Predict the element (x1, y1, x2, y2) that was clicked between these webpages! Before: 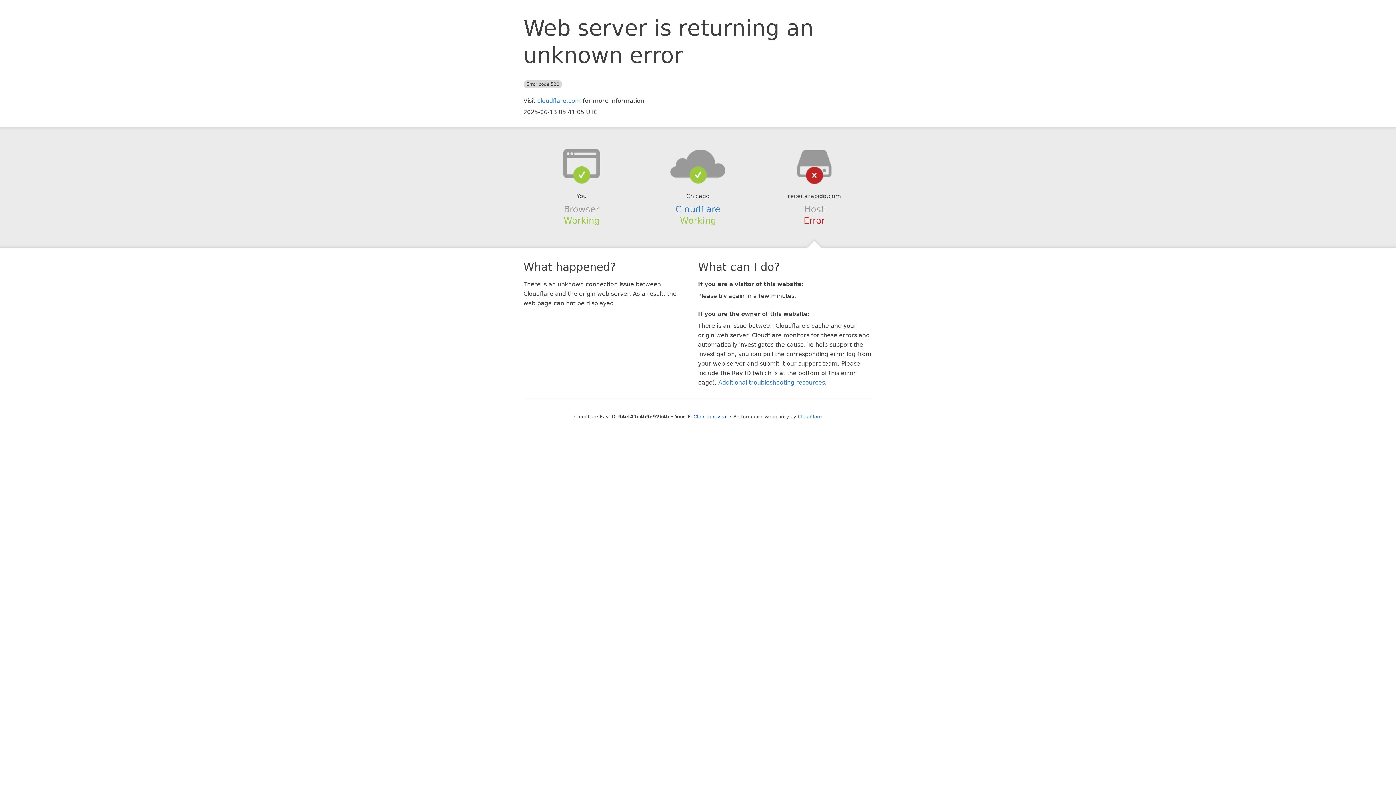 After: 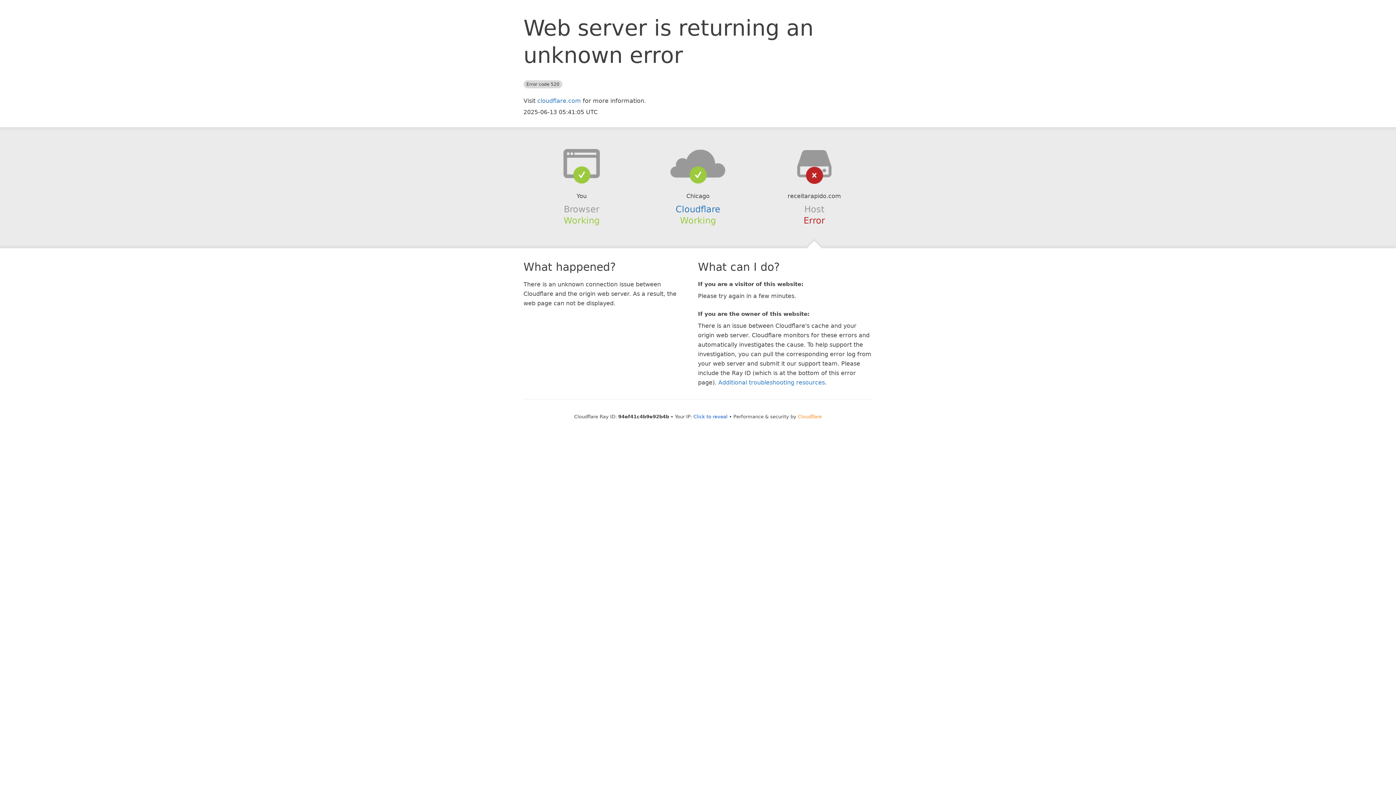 Action: label: Cloudflare bbox: (798, 414, 822, 419)